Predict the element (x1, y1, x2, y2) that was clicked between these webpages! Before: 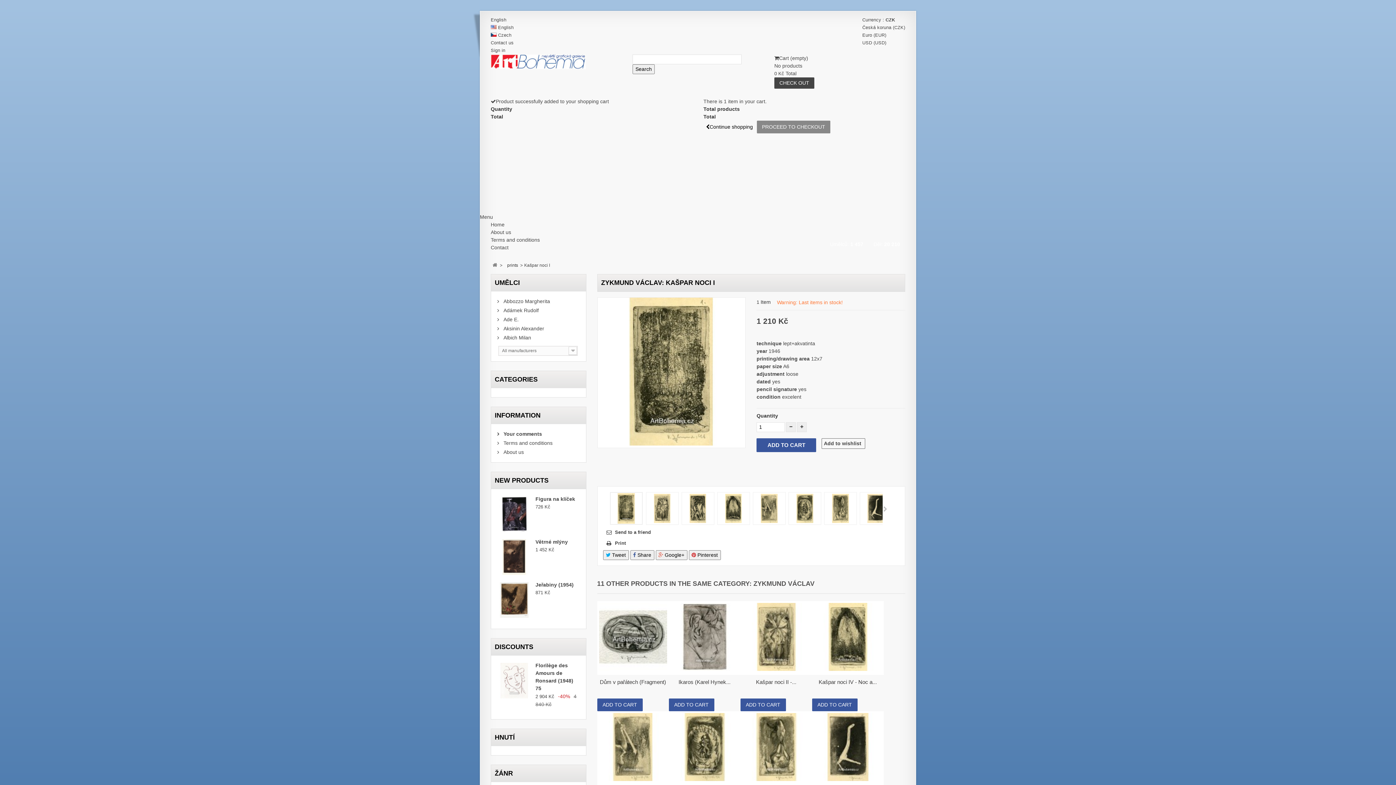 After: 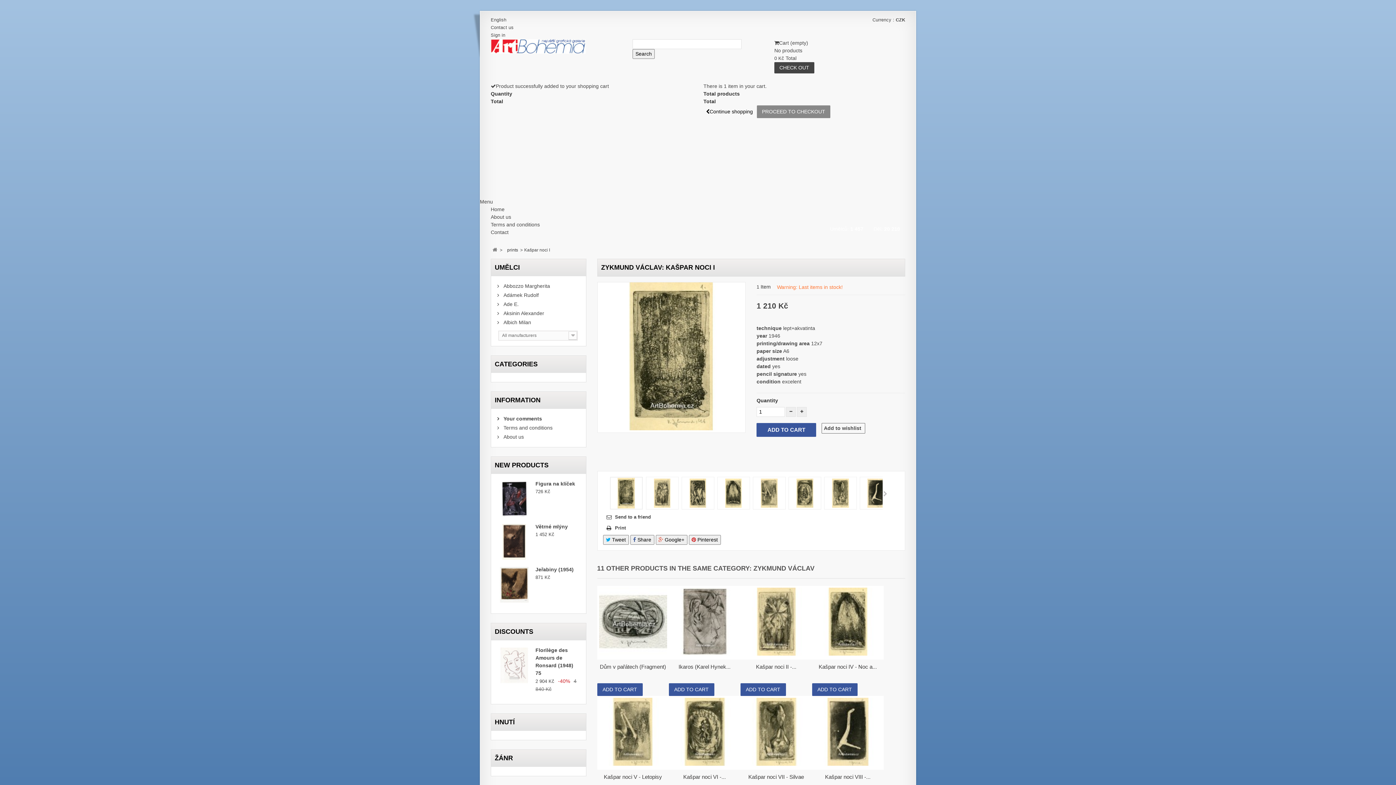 Action: label:  Google+ bbox: (655, 550, 687, 560)